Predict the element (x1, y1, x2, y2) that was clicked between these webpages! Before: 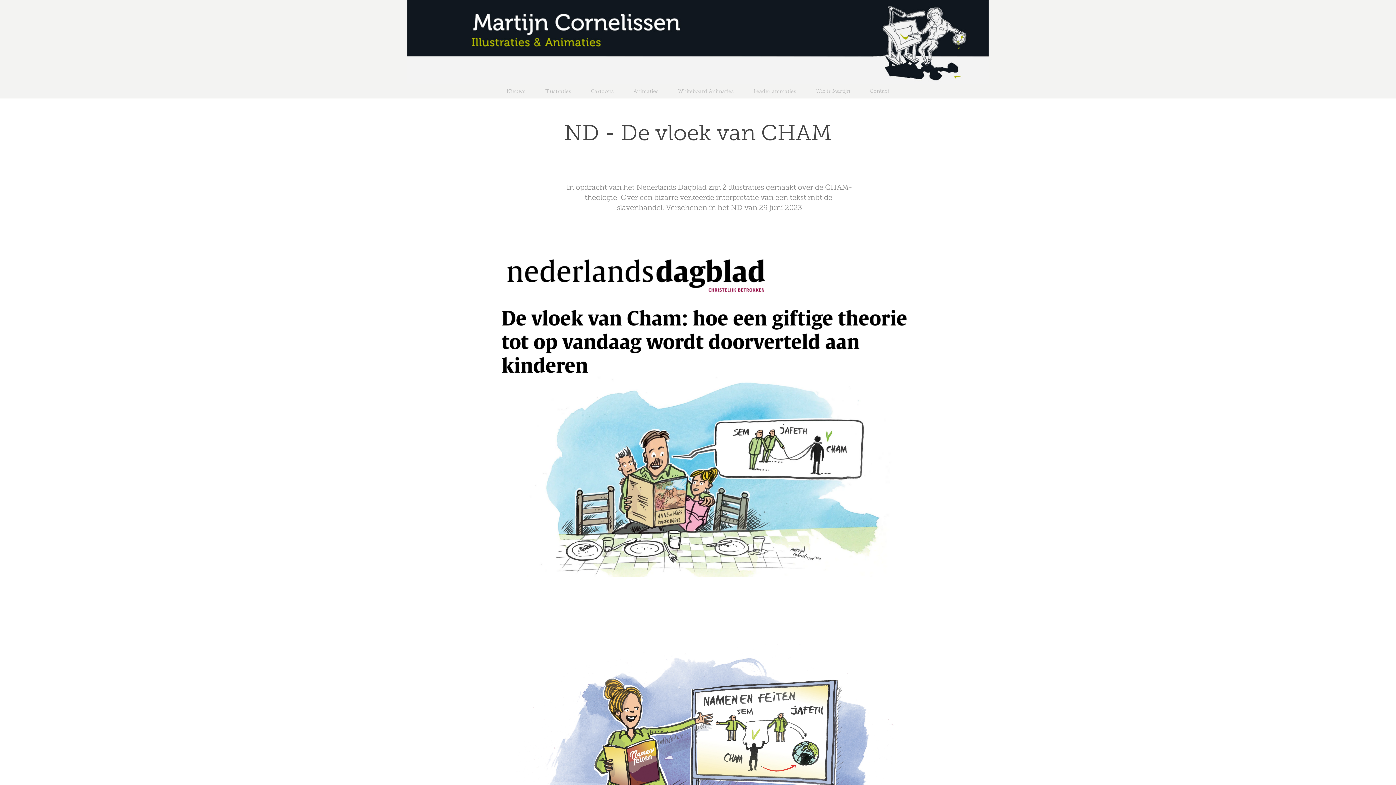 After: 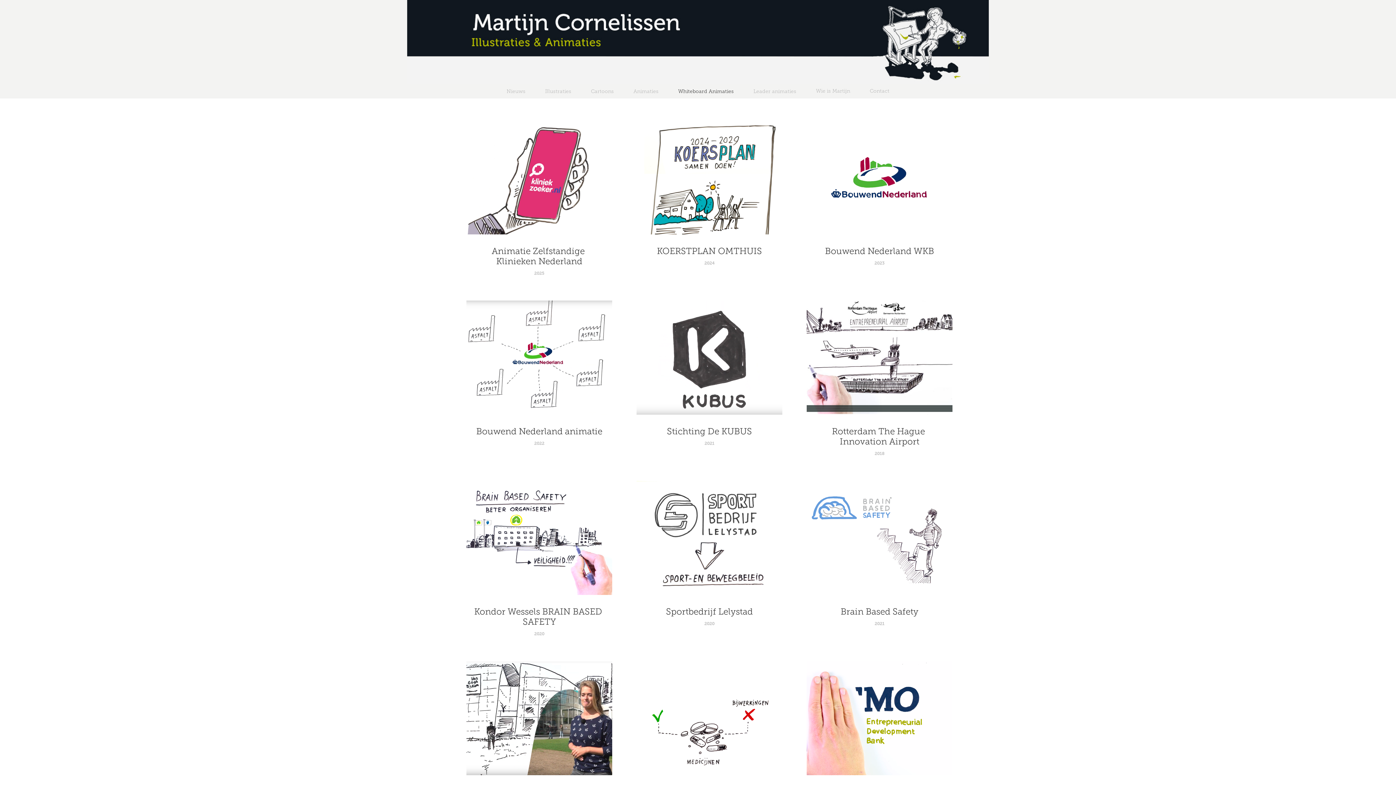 Action: label: Whiteboard Animaties bbox: (678, 88, 734, 94)